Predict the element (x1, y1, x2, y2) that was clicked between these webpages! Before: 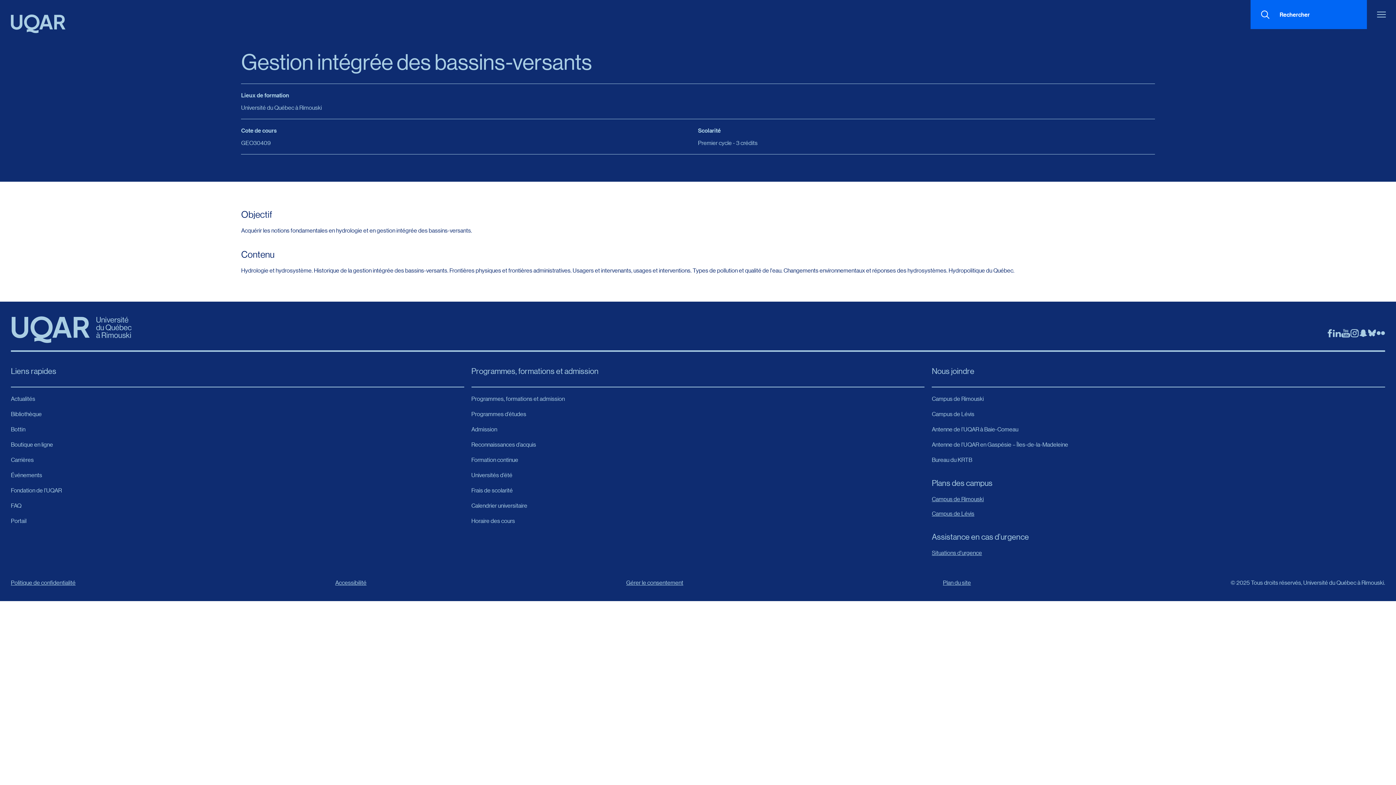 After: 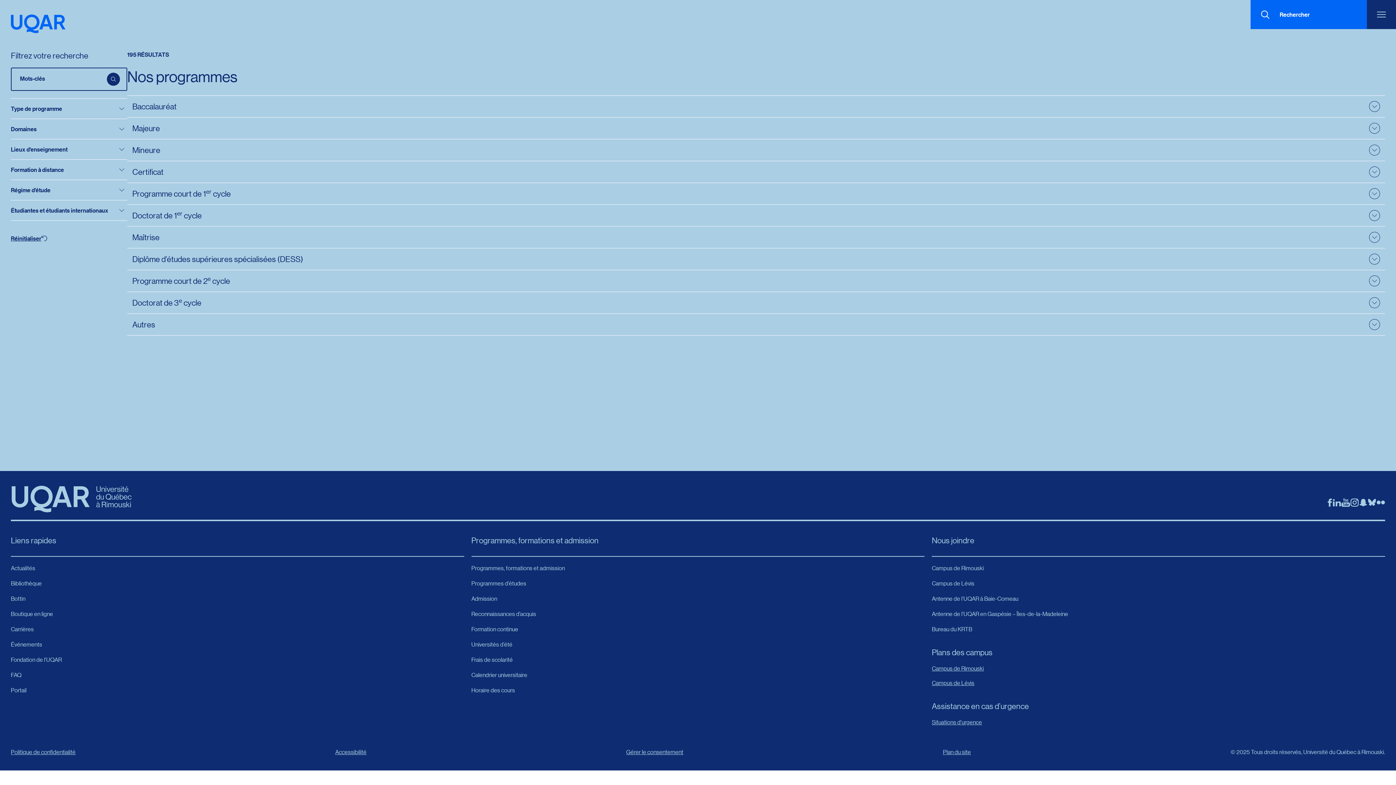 Action: bbox: (471, 410, 526, 417) label: Programmes d’études